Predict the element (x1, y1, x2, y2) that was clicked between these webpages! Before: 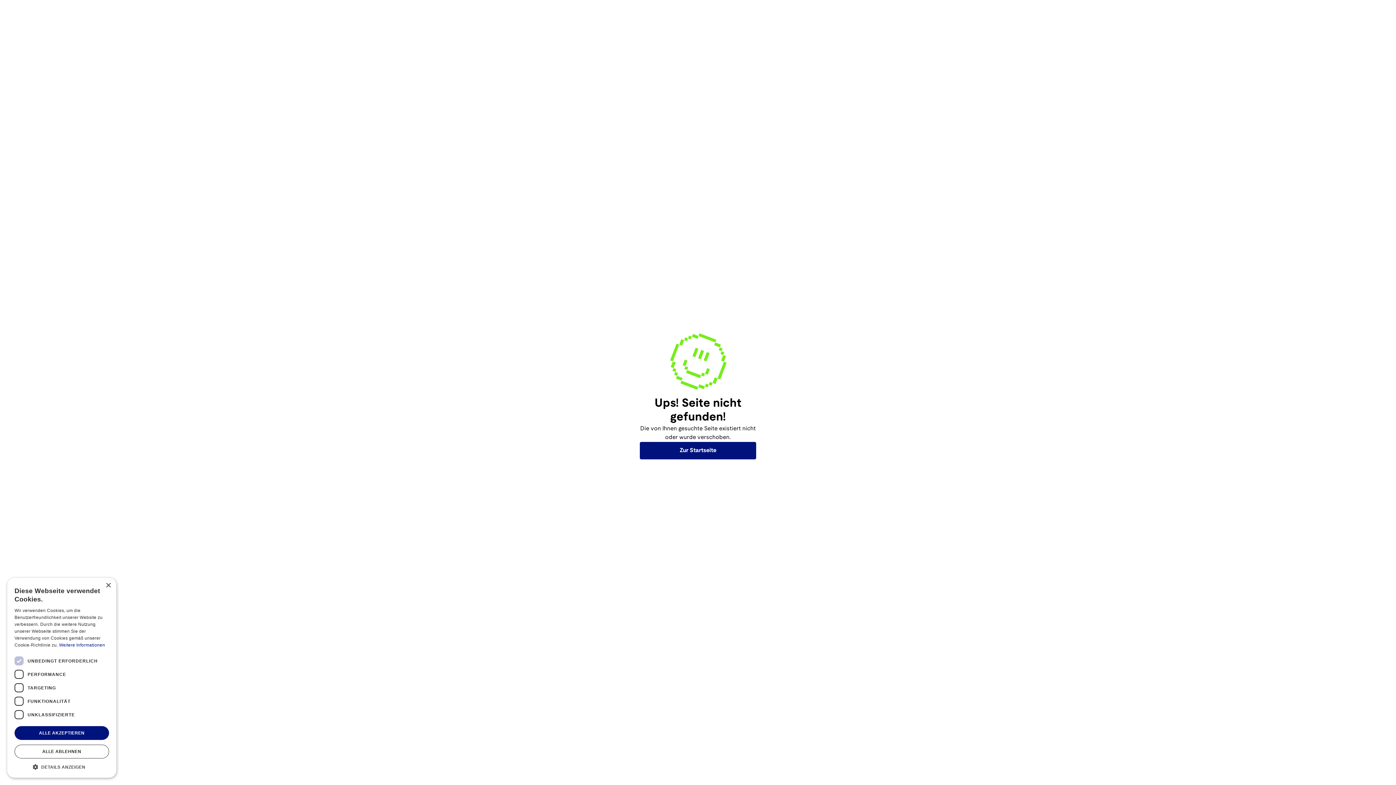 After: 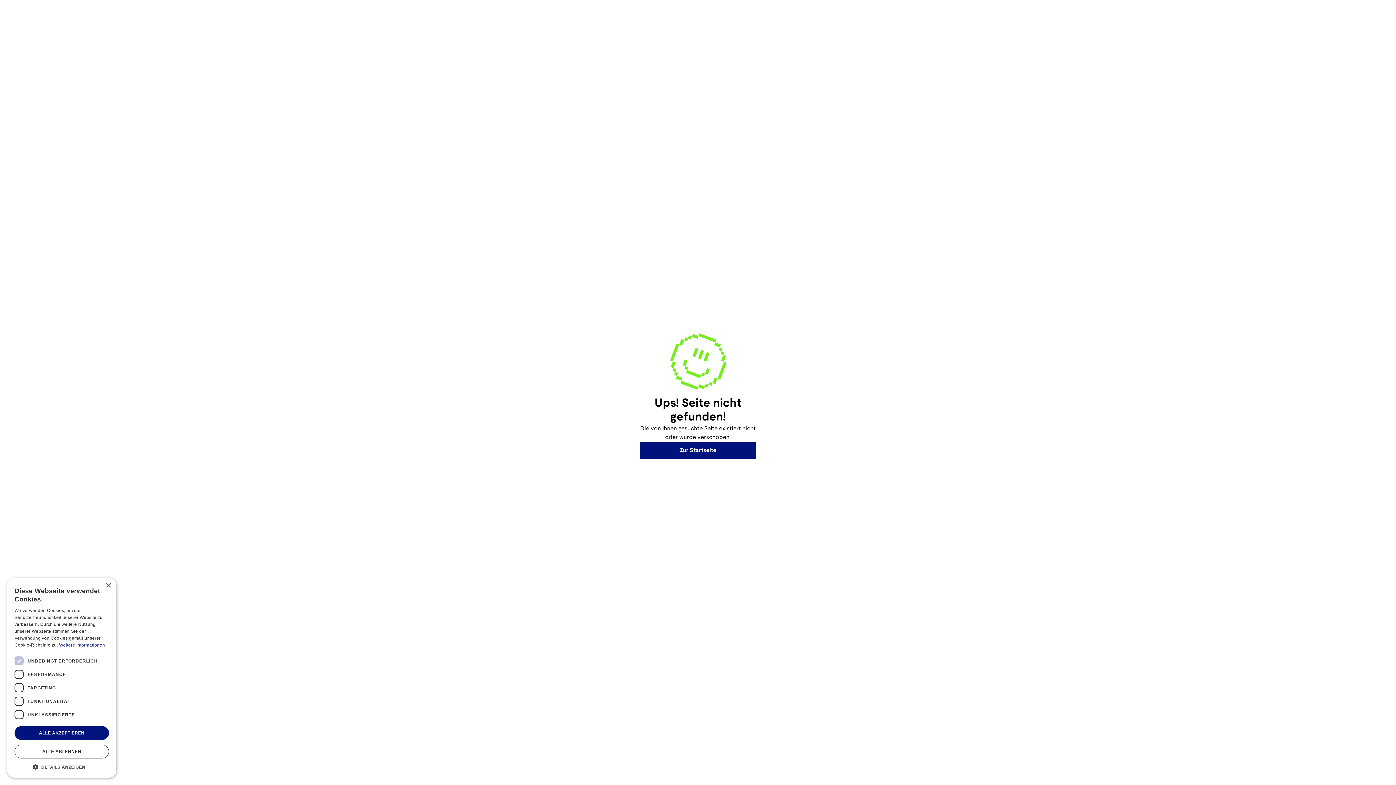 Action: label: Weitere Informationen, opens a new window bbox: (59, 642, 105, 648)